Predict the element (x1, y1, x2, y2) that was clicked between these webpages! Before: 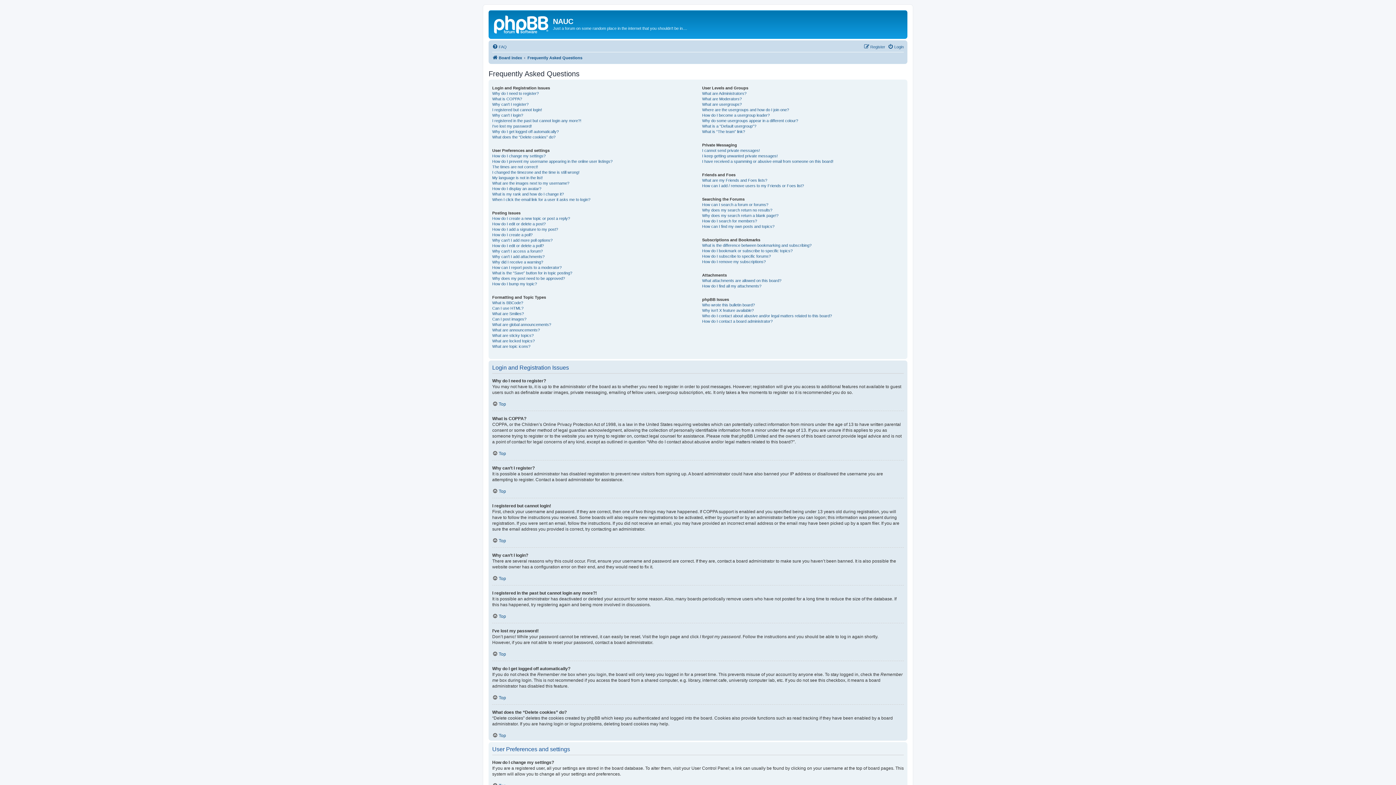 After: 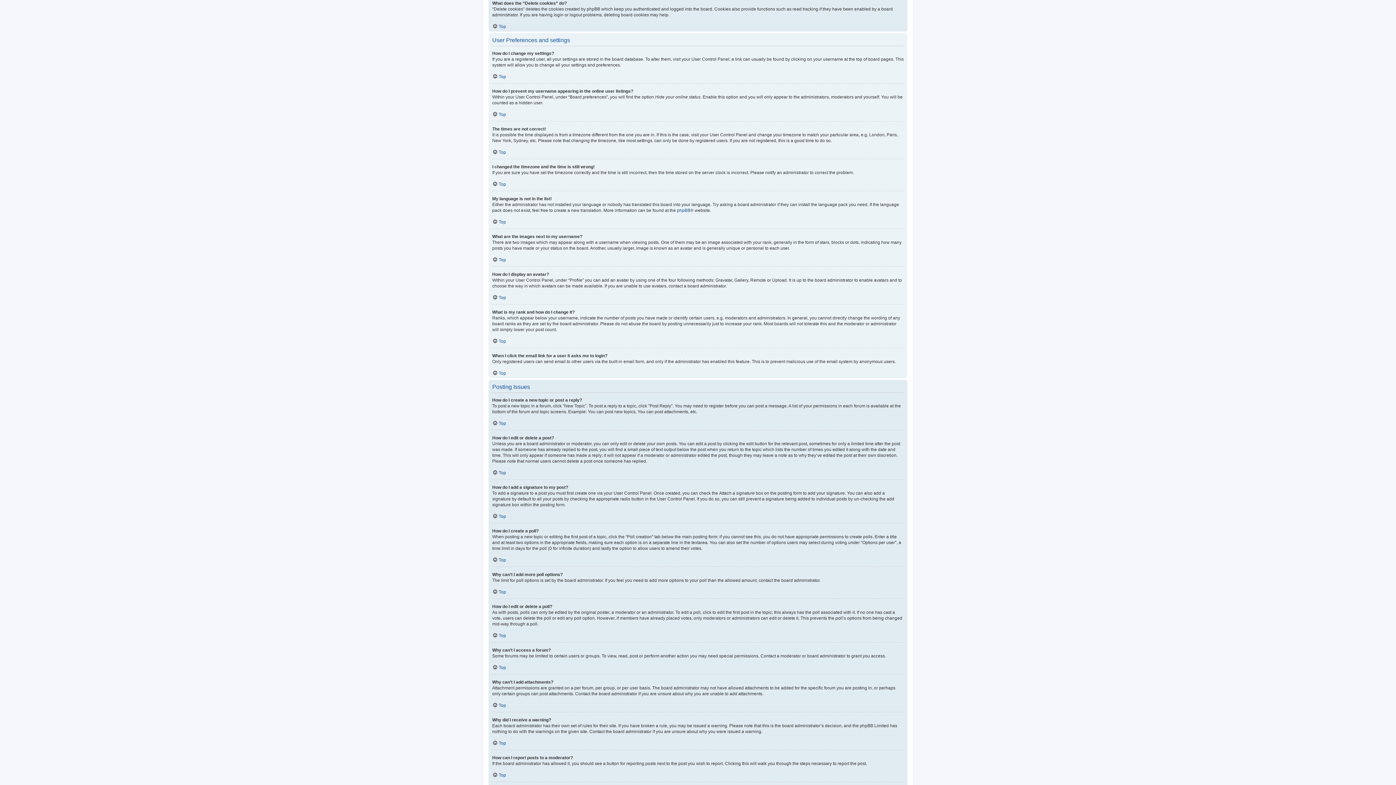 Action: bbox: (492, 134, 555, 139) label: What does the “Delete cookies” do?